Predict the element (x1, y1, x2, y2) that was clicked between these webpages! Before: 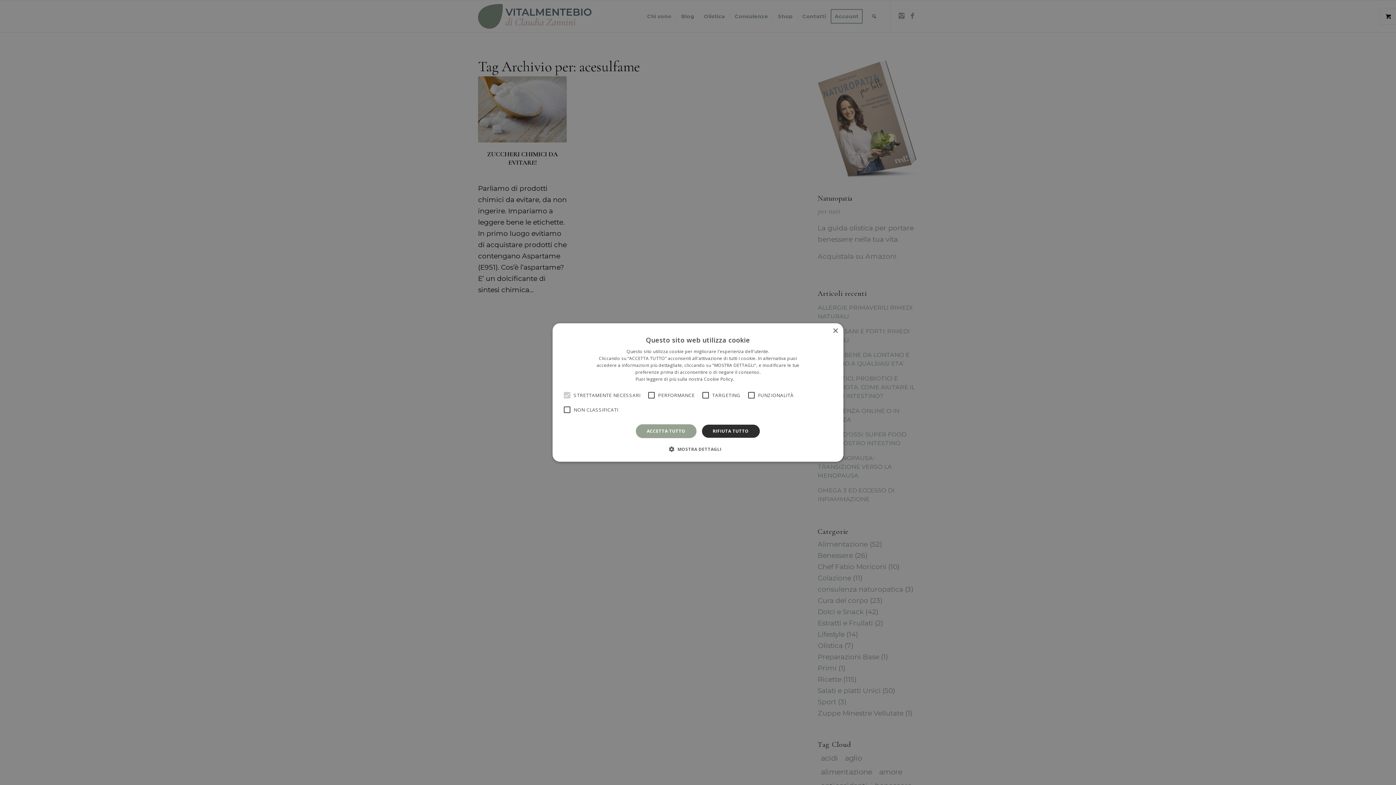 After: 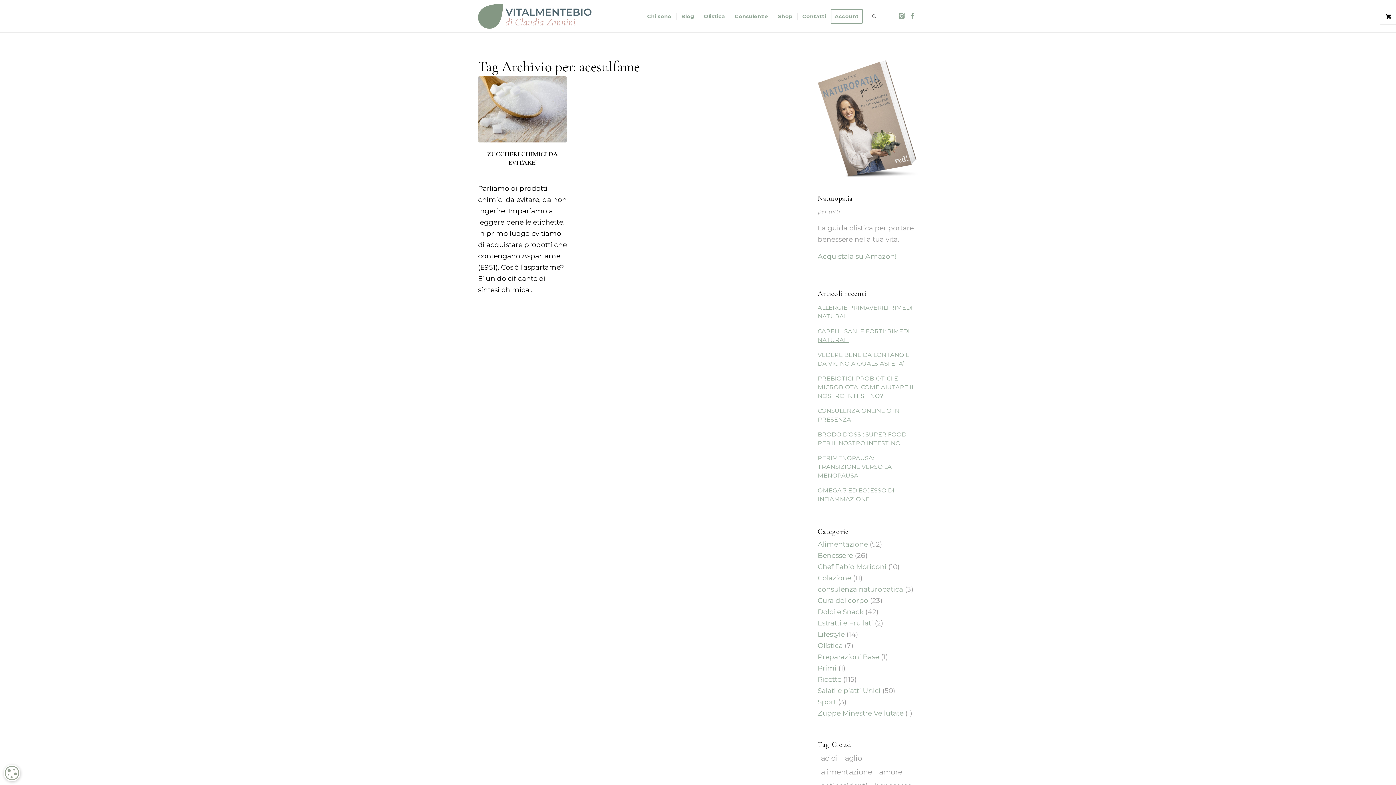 Action: label: Close bbox: (832, 328, 838, 334)